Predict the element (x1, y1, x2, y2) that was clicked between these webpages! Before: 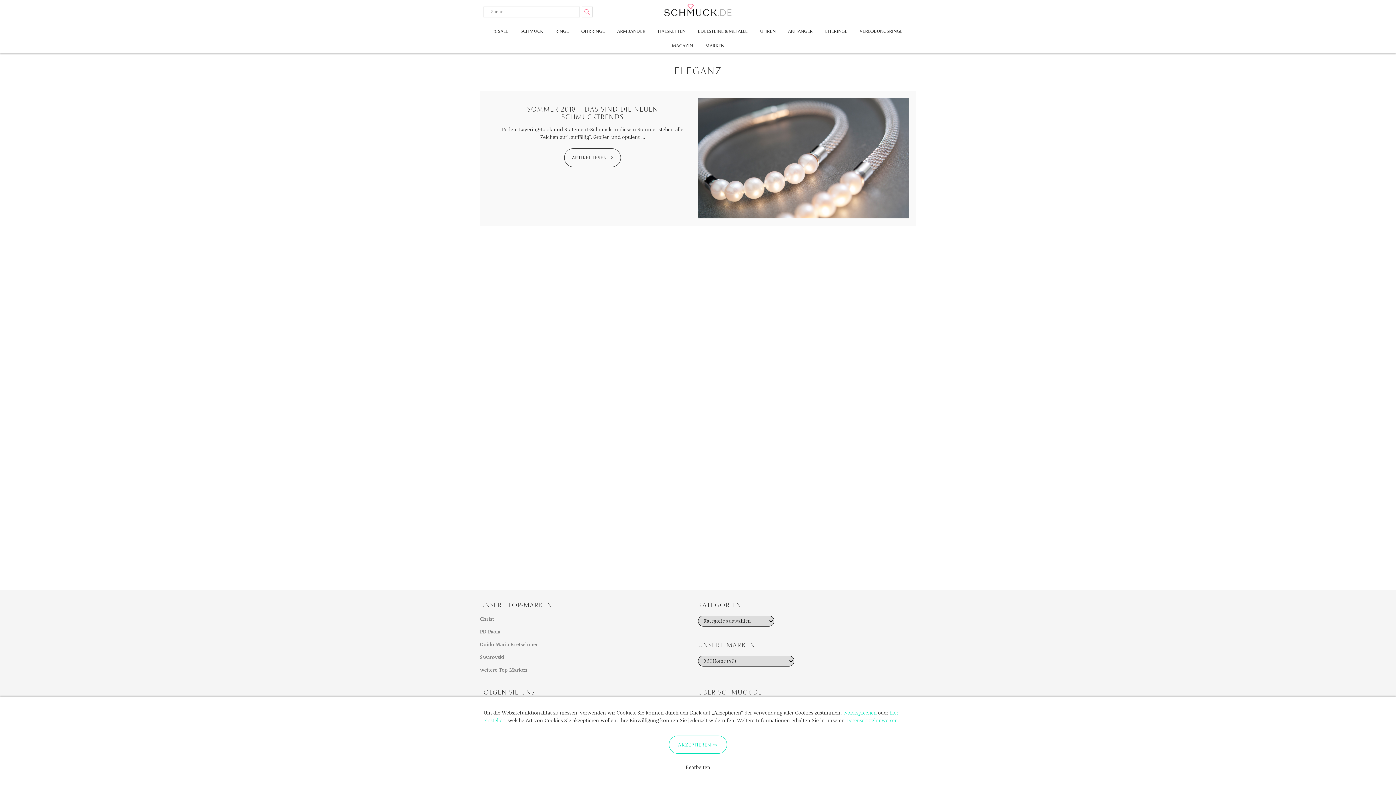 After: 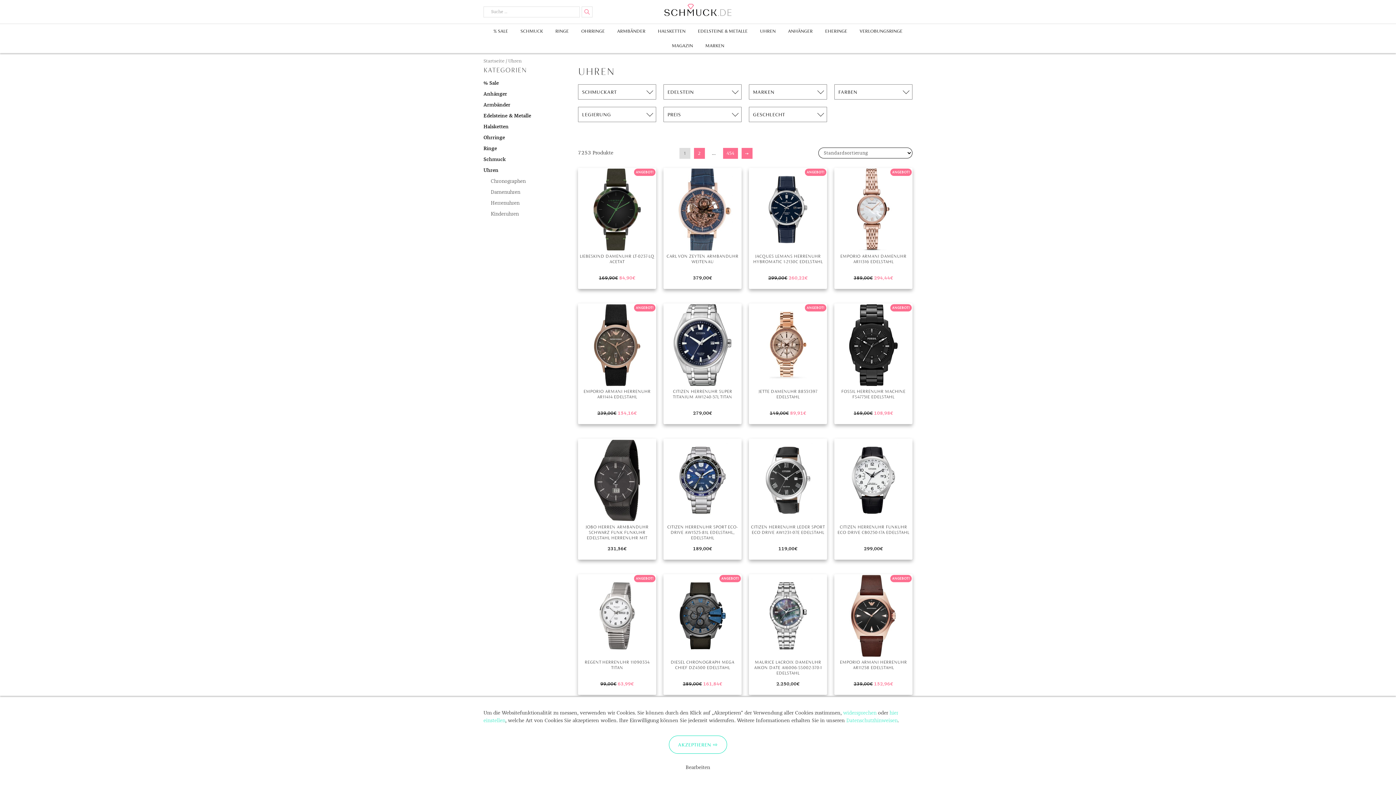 Action: label: UHREN bbox: (754, 24, 781, 38)